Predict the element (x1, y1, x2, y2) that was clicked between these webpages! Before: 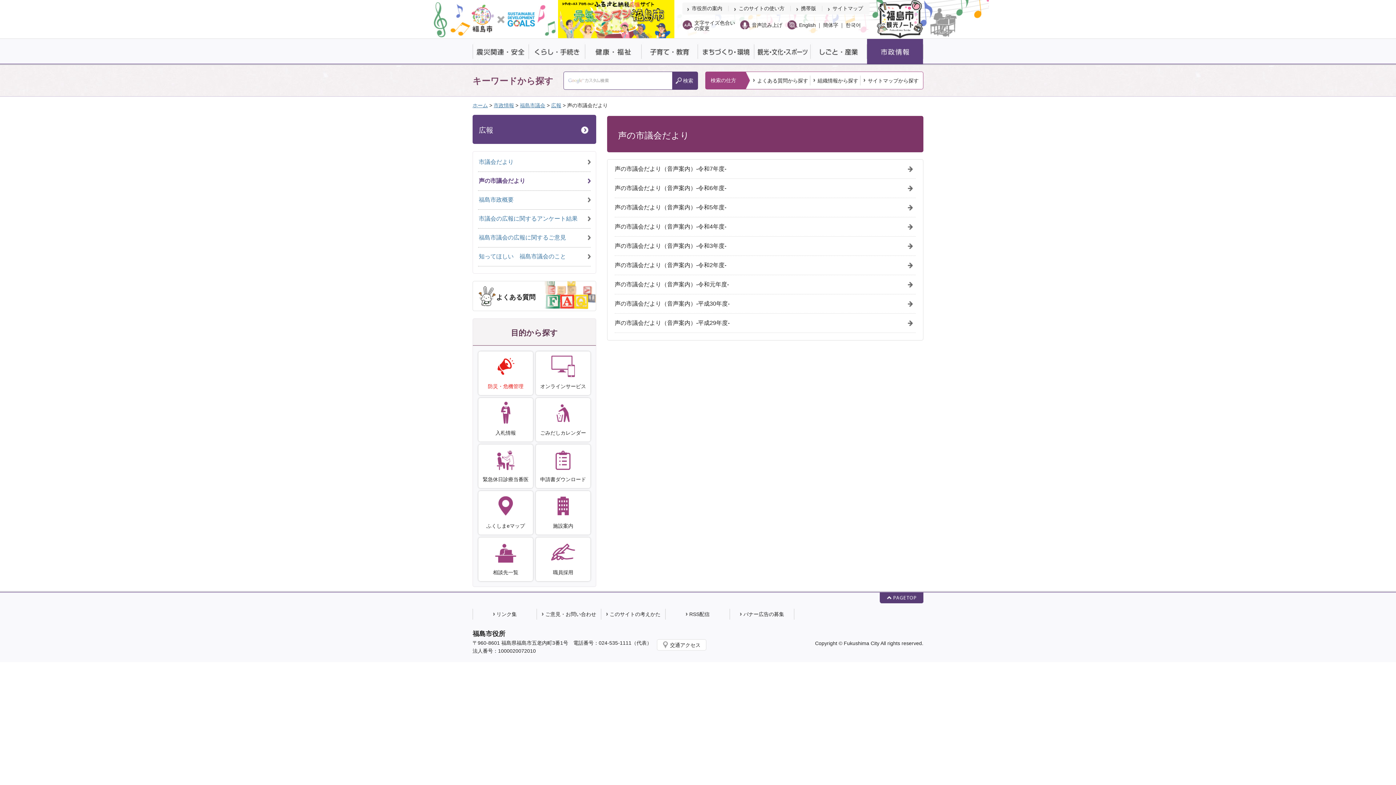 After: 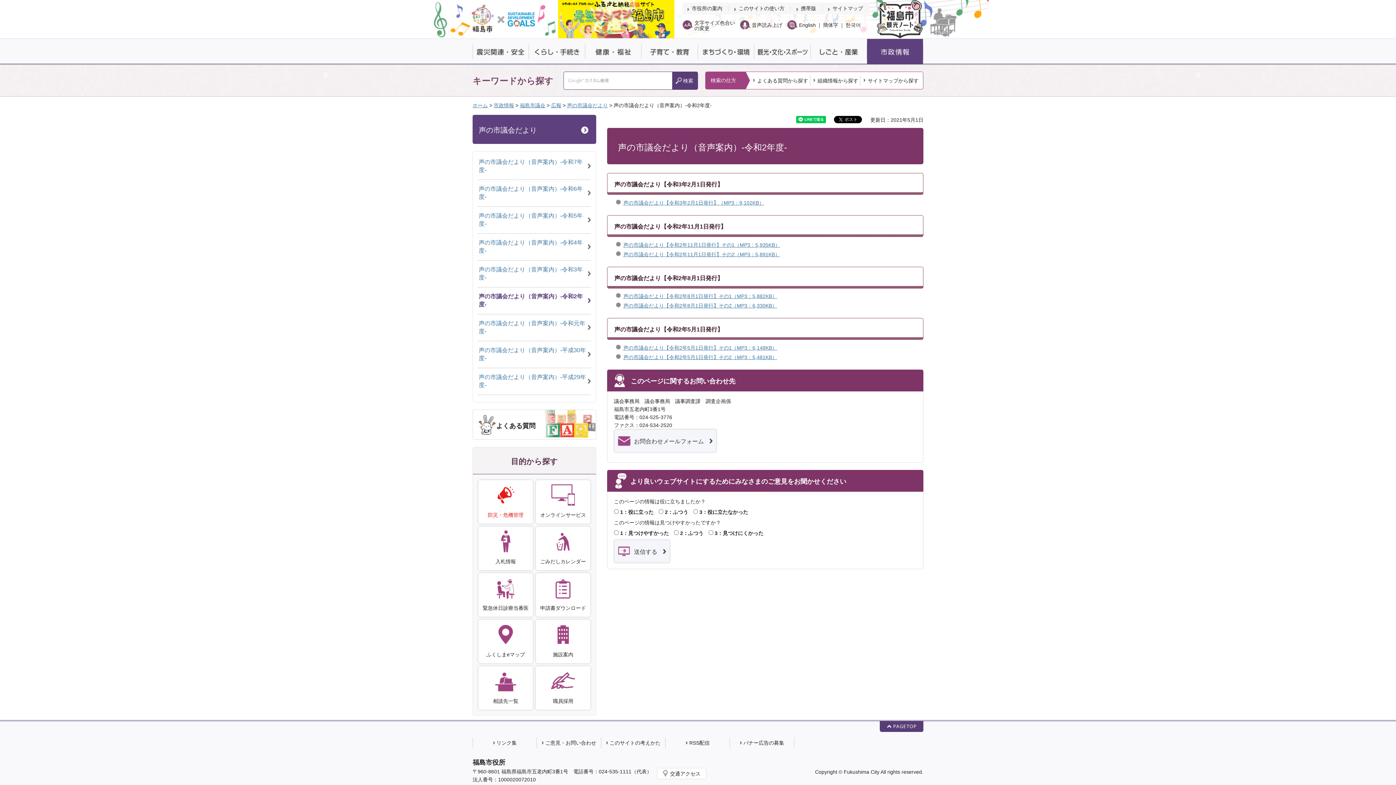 Action: label: 声の市議会だより（音声案内）-令和2年度- bbox: (614, 256, 916, 274)